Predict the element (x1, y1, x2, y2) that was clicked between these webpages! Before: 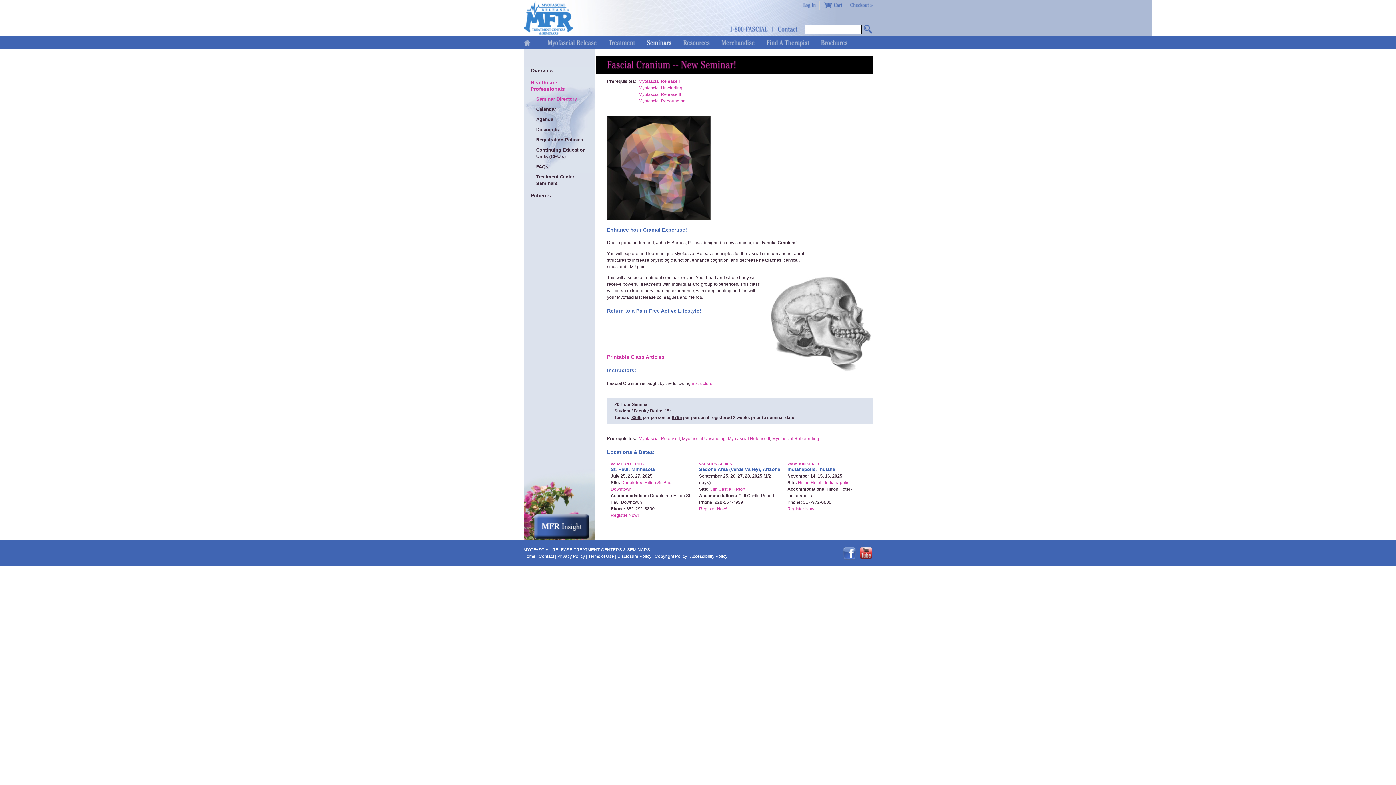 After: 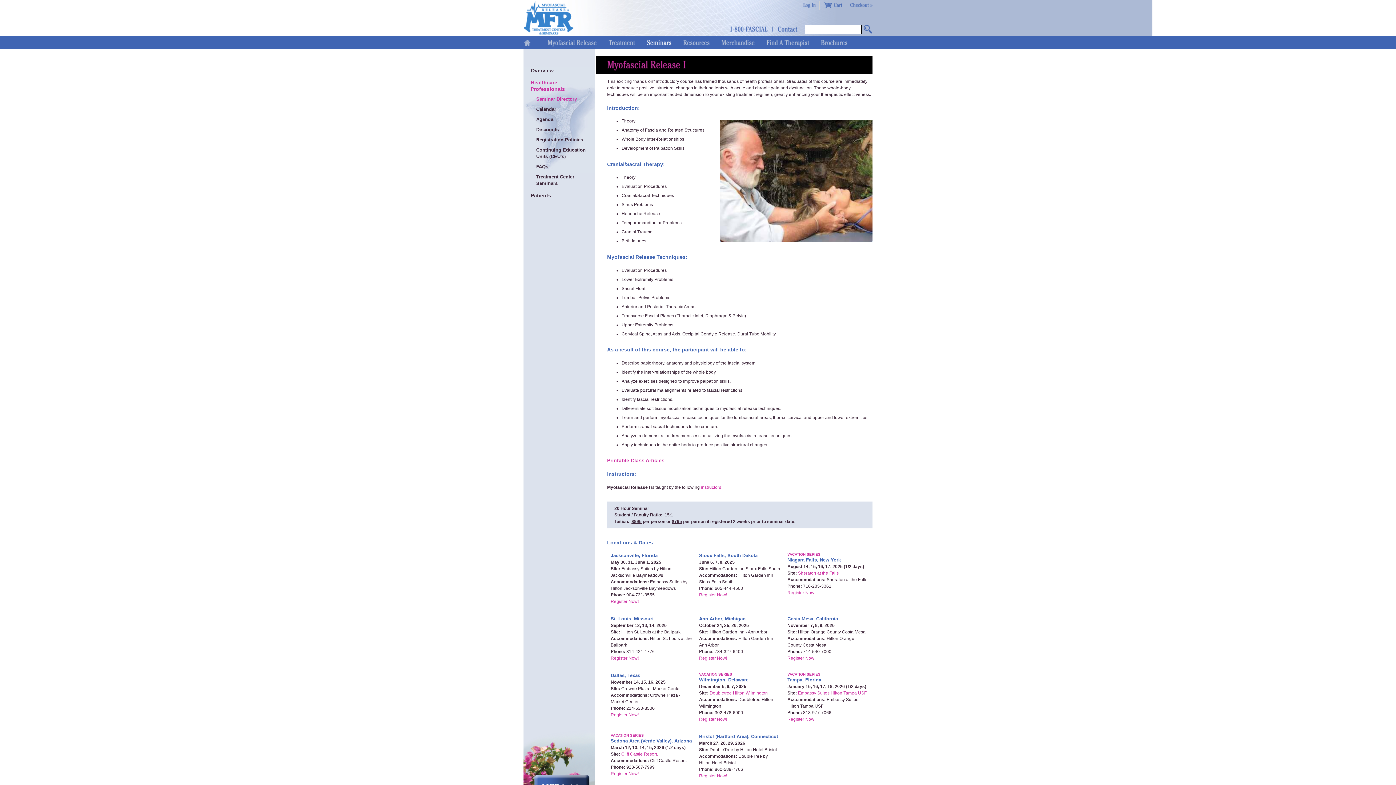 Action: label: Myofascial Release I bbox: (638, 436, 680, 441)